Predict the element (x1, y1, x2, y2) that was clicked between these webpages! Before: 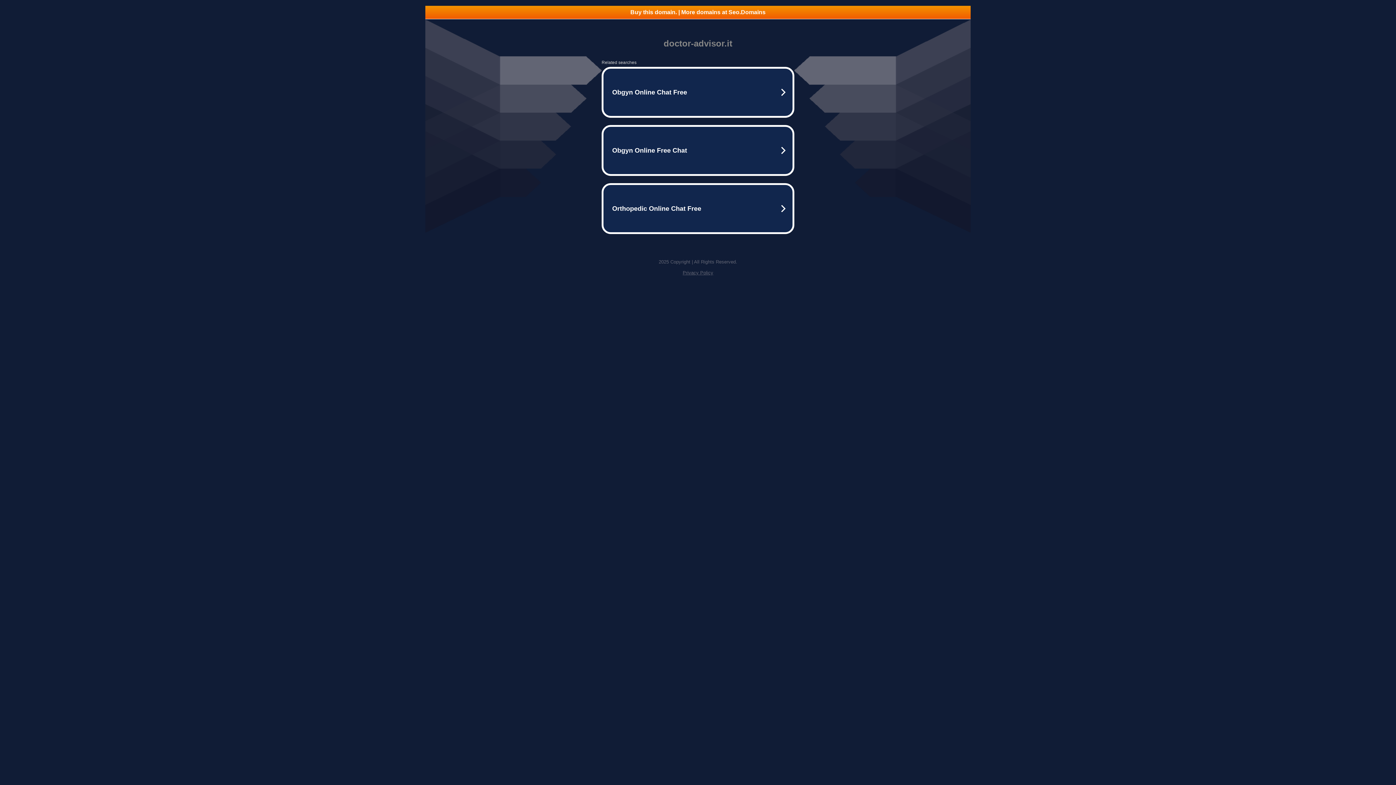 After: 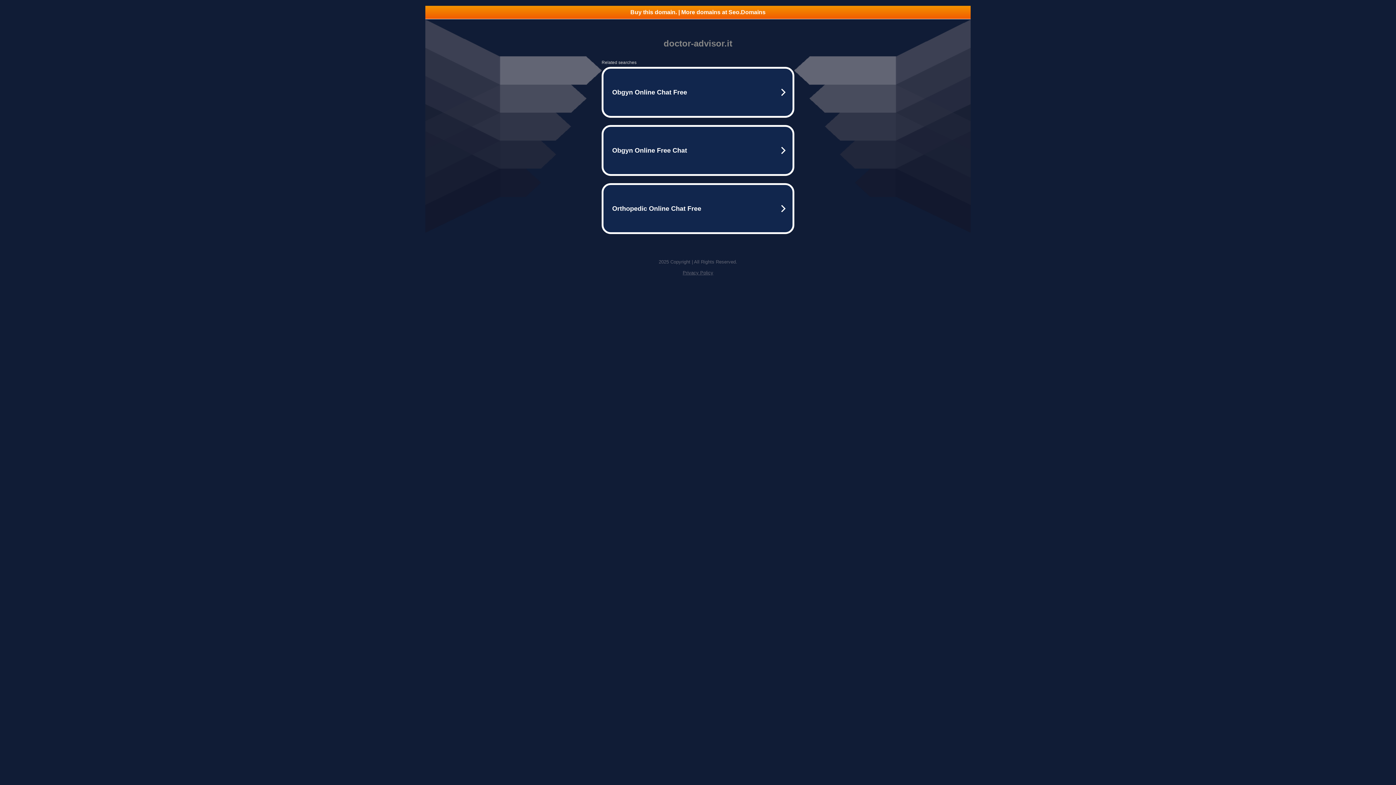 Action: bbox: (425, 5, 970, 18) label: Buy this domain. | More domains at Seo.Domains